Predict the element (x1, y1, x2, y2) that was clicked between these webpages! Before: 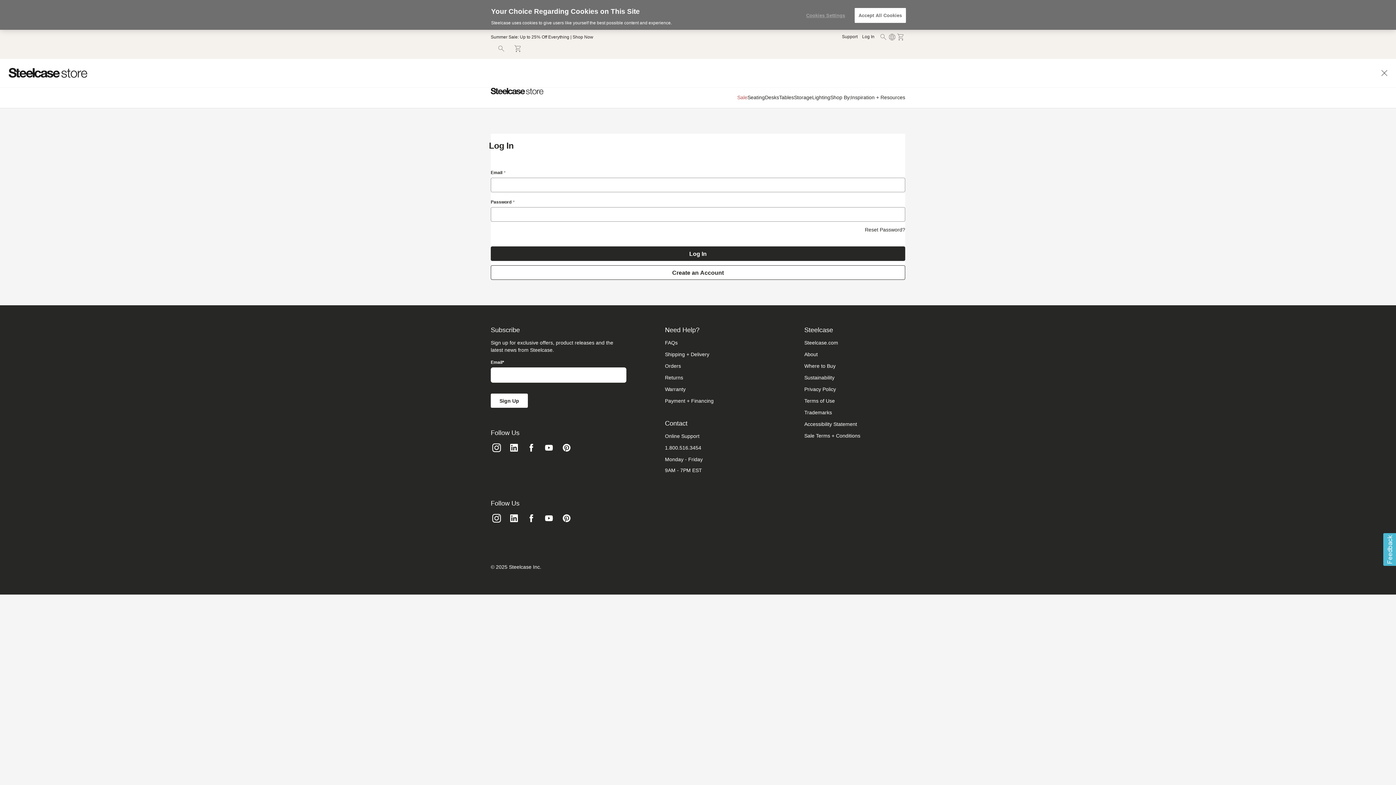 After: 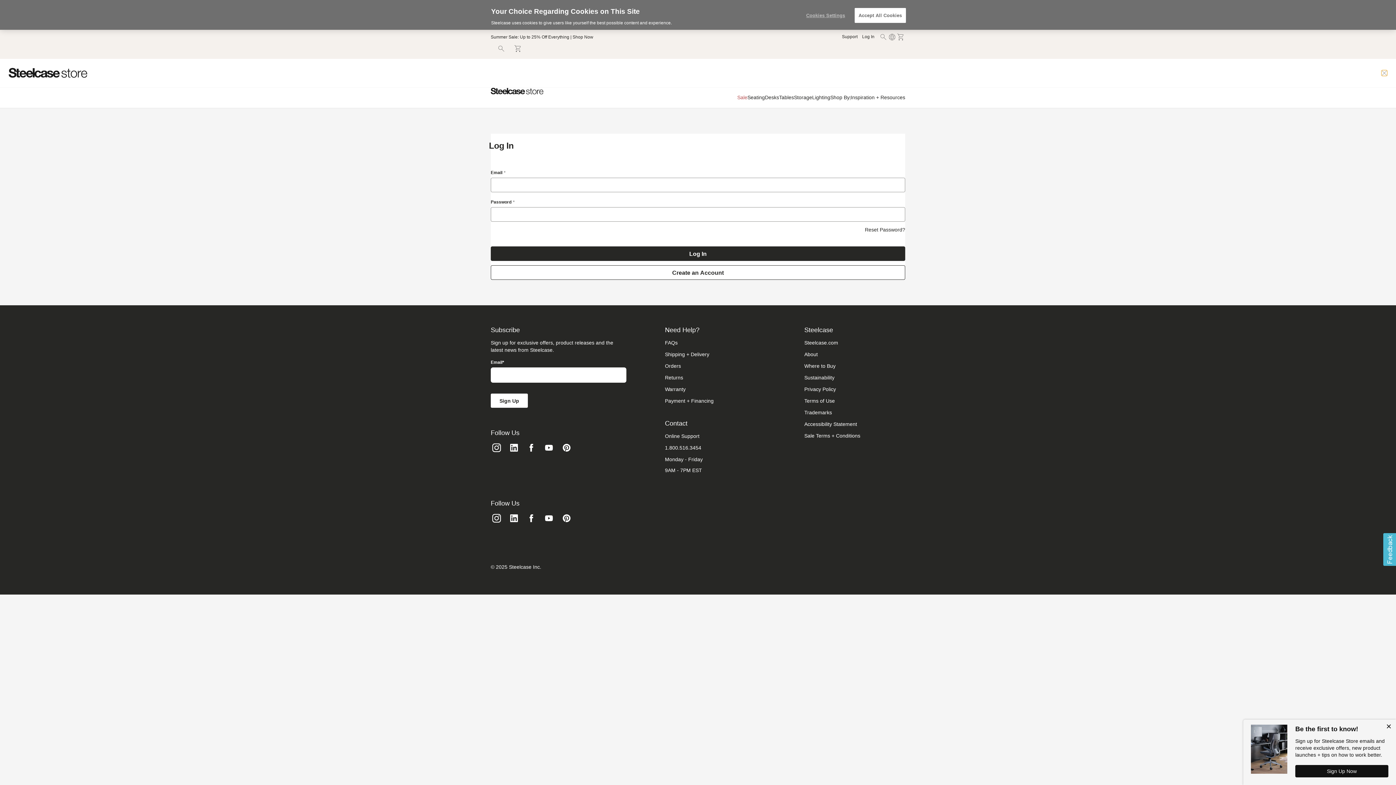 Action: label: Close bbox: (1381, 70, 1387, 76)